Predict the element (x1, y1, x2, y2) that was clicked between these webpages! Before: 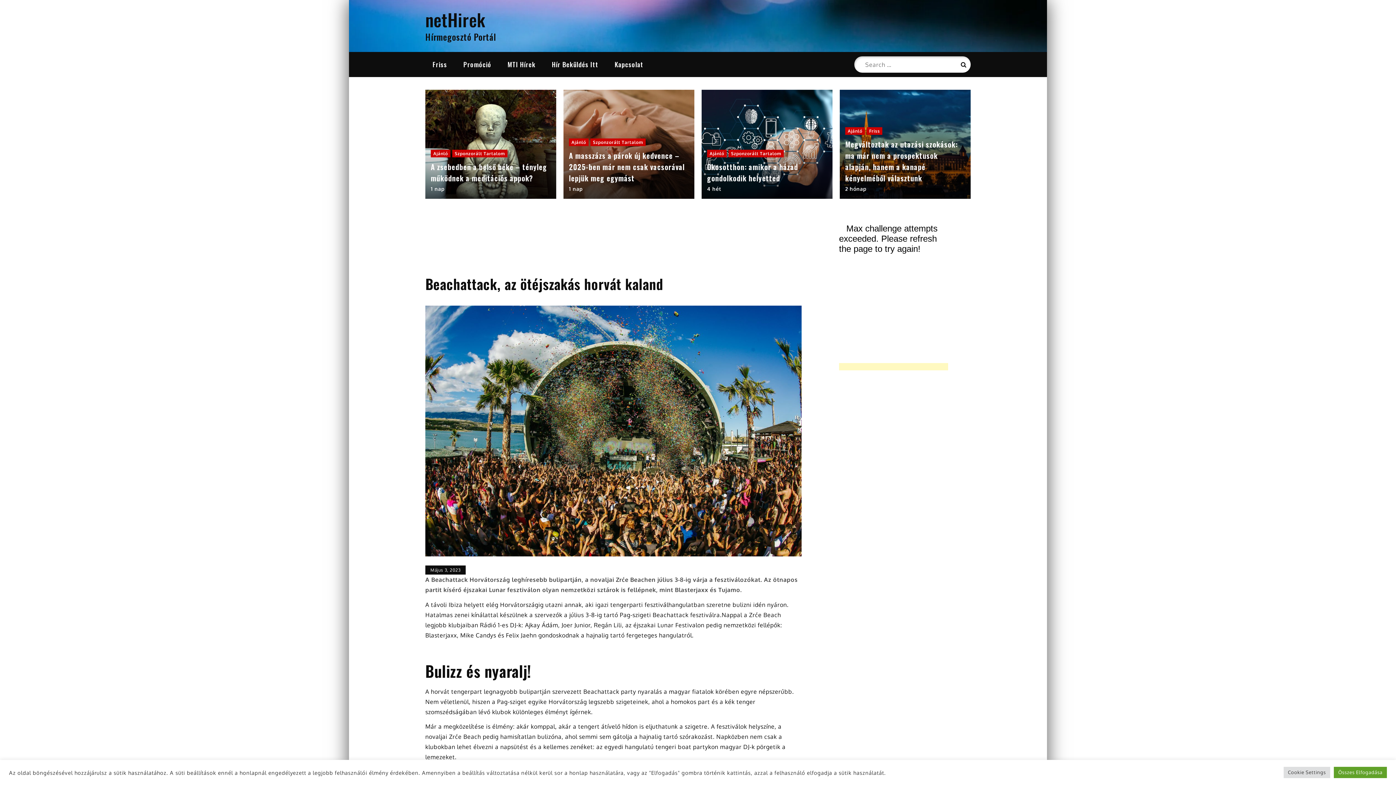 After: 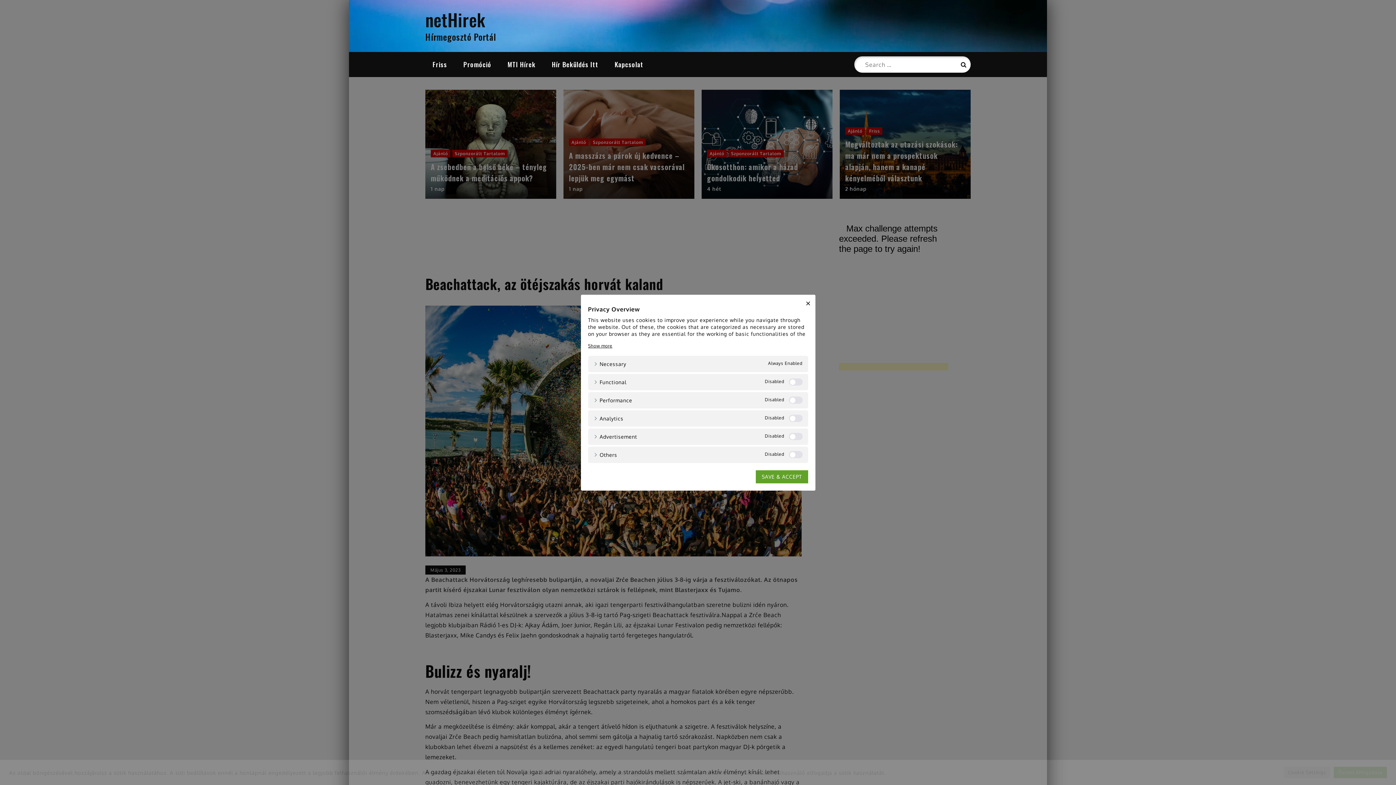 Action: label: Cookie Settings bbox: (1283, 767, 1330, 778)